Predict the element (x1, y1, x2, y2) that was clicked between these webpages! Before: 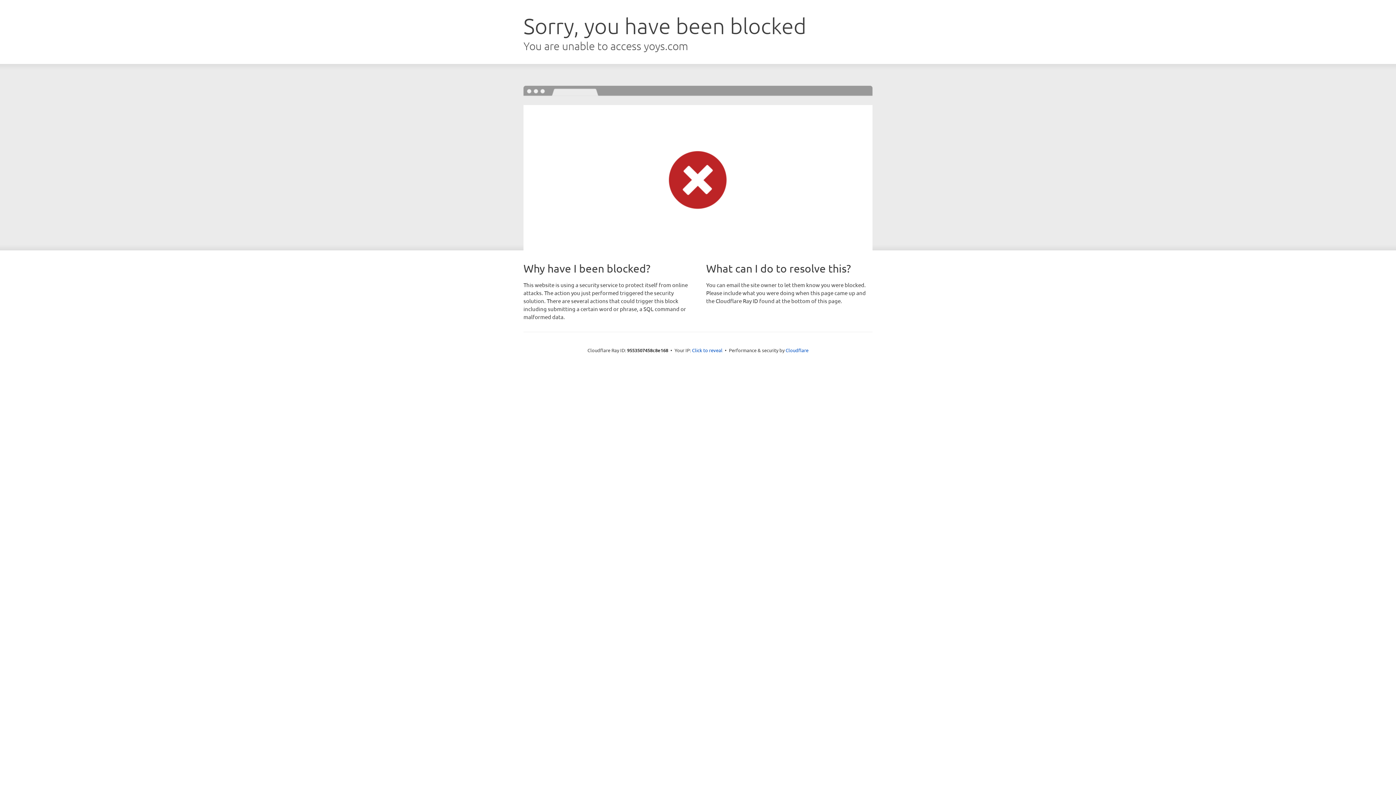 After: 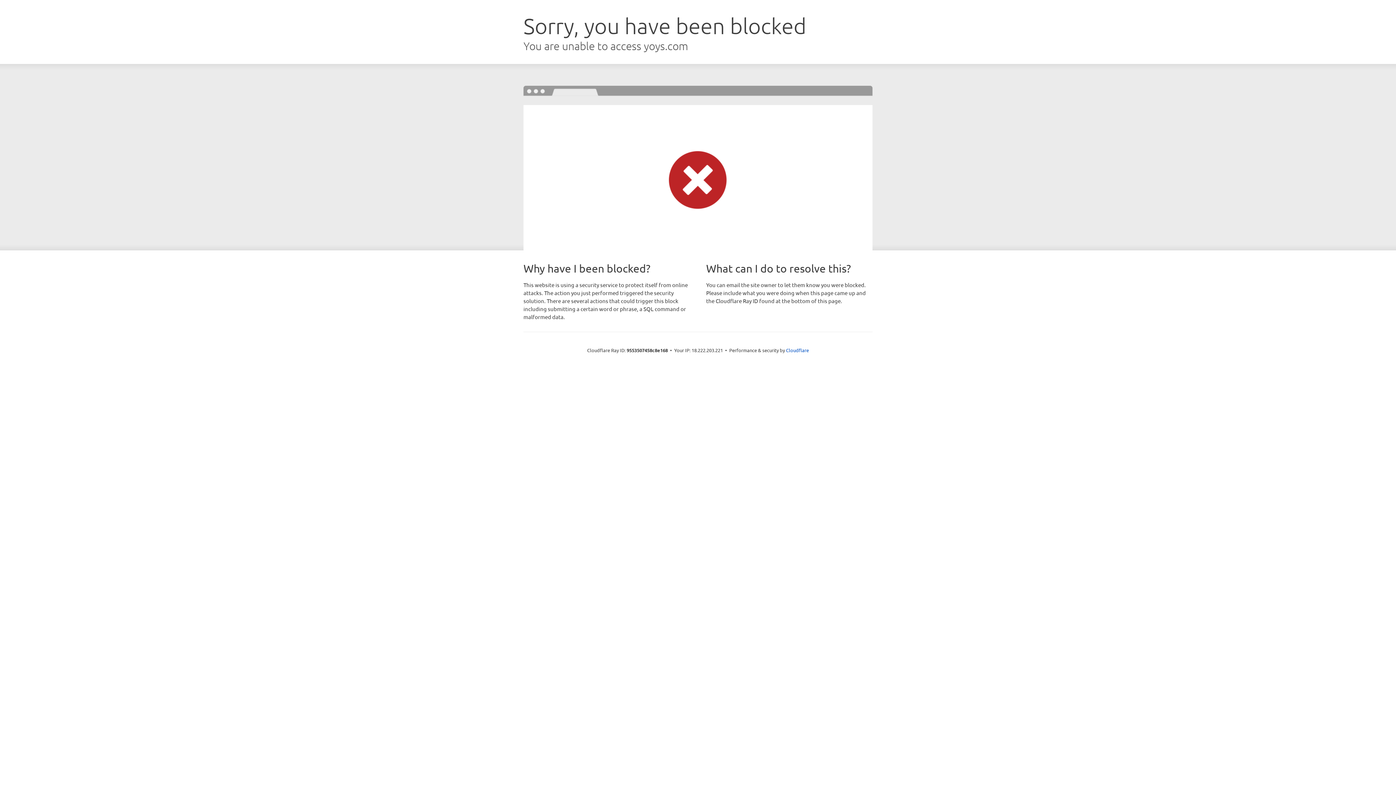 Action: bbox: (692, 346, 722, 353) label: Click to reveal